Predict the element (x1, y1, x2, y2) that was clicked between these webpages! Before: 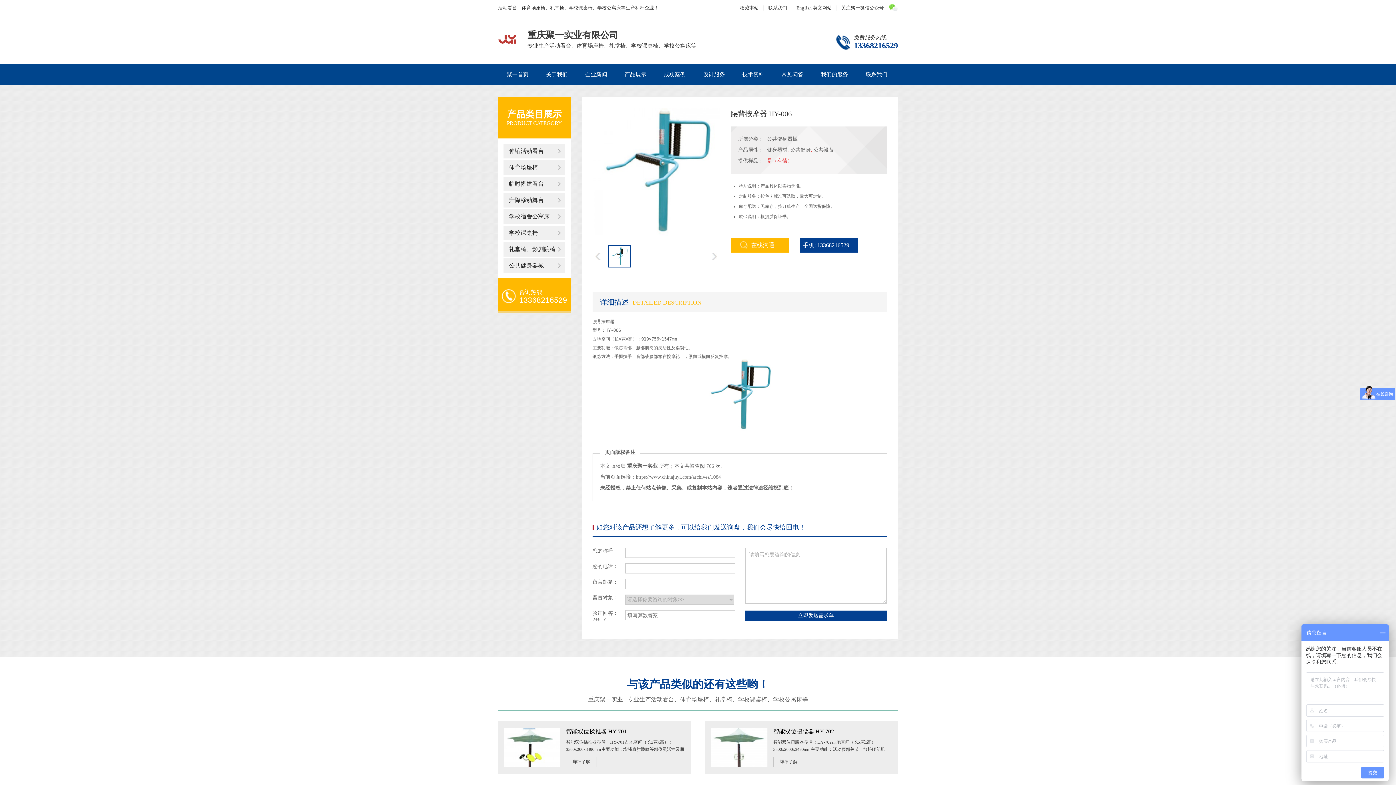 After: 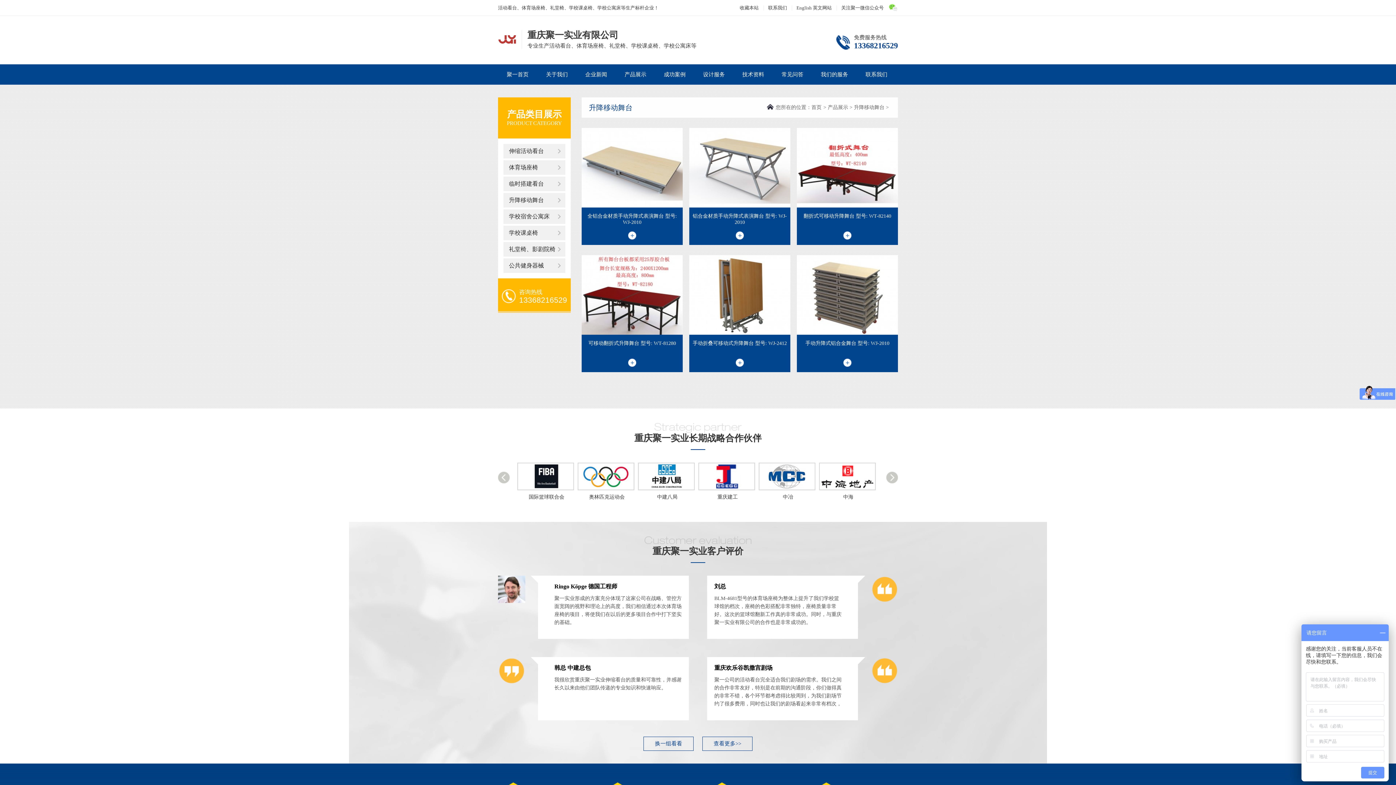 Action: bbox: (503, 193, 565, 207) label: 升降移动舞台